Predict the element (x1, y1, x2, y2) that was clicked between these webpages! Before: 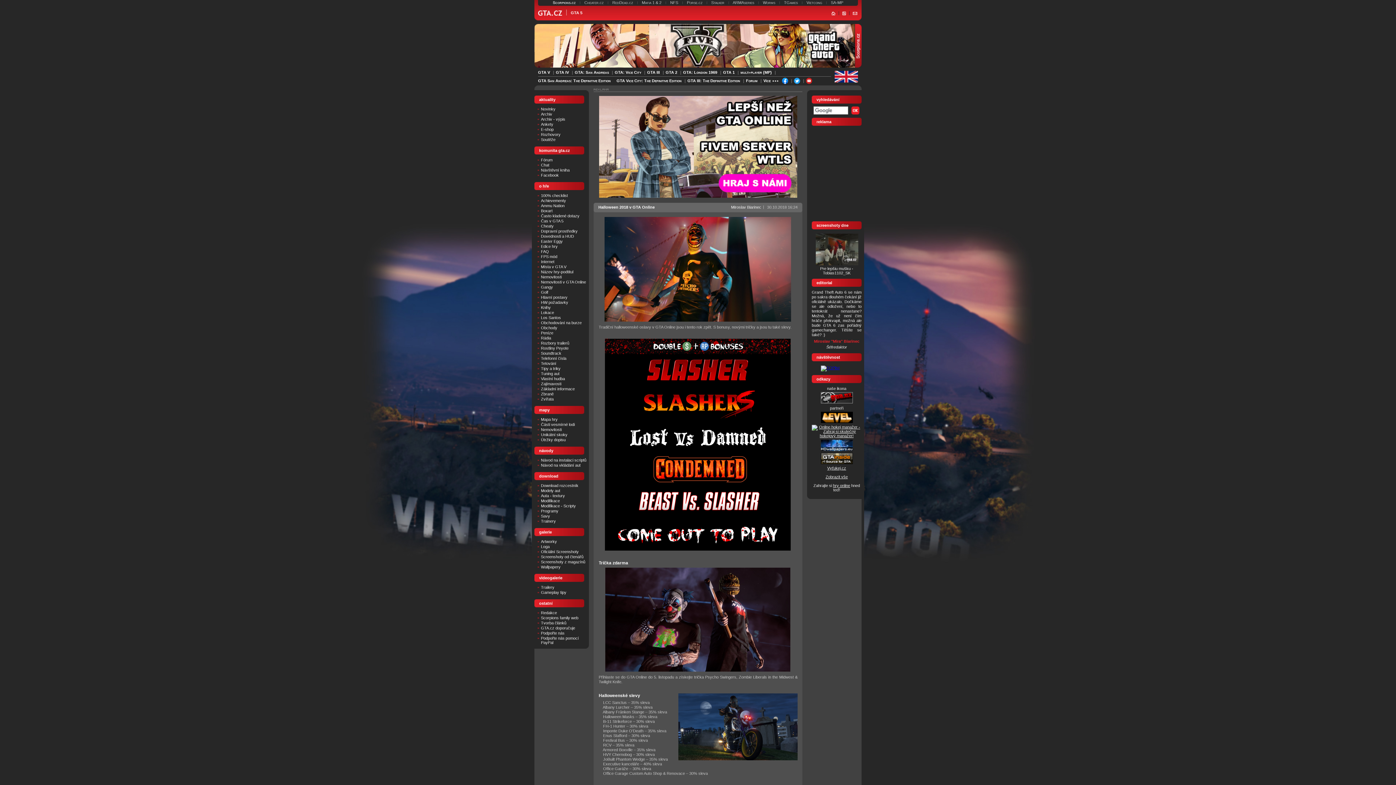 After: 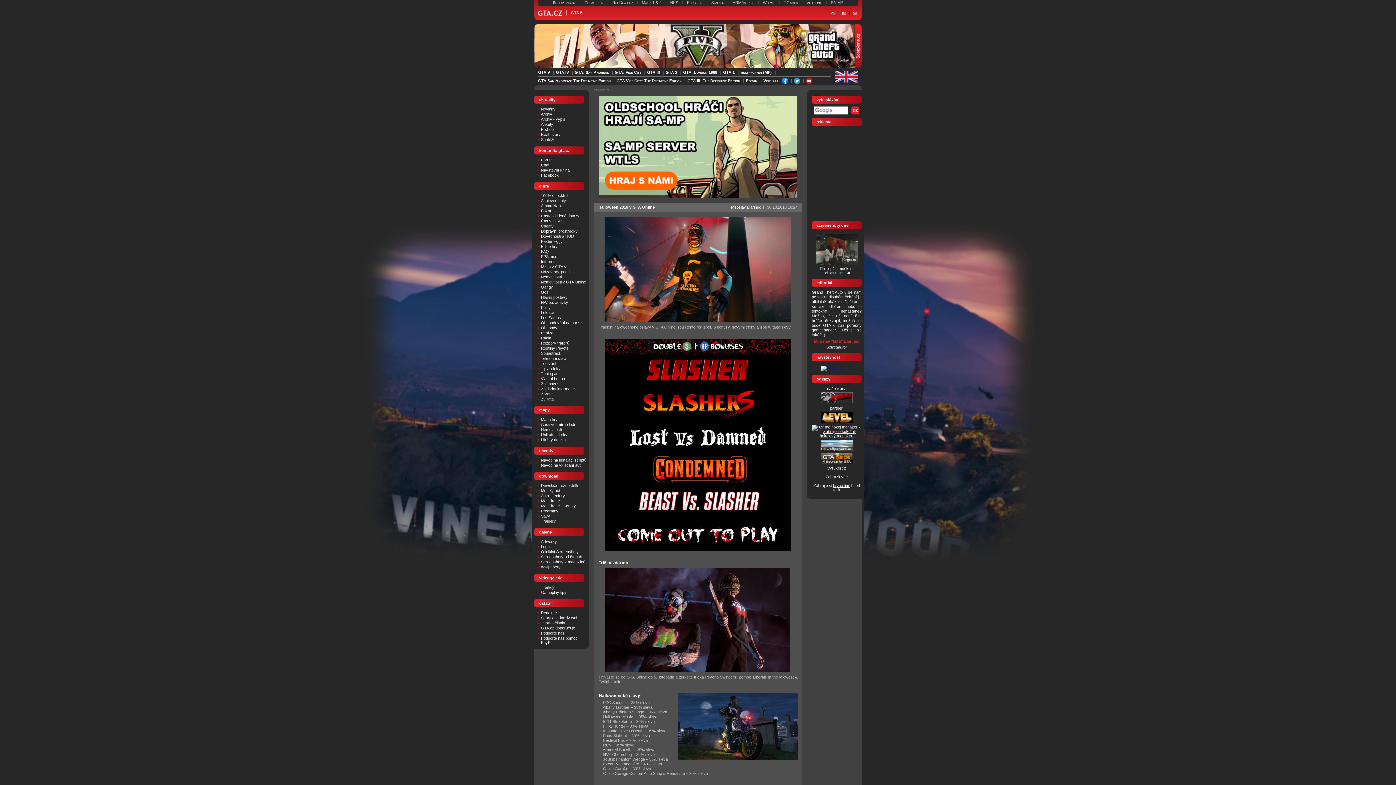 Action: label: Miroslav "Mira" Biarinec bbox: (814, 339, 859, 343)